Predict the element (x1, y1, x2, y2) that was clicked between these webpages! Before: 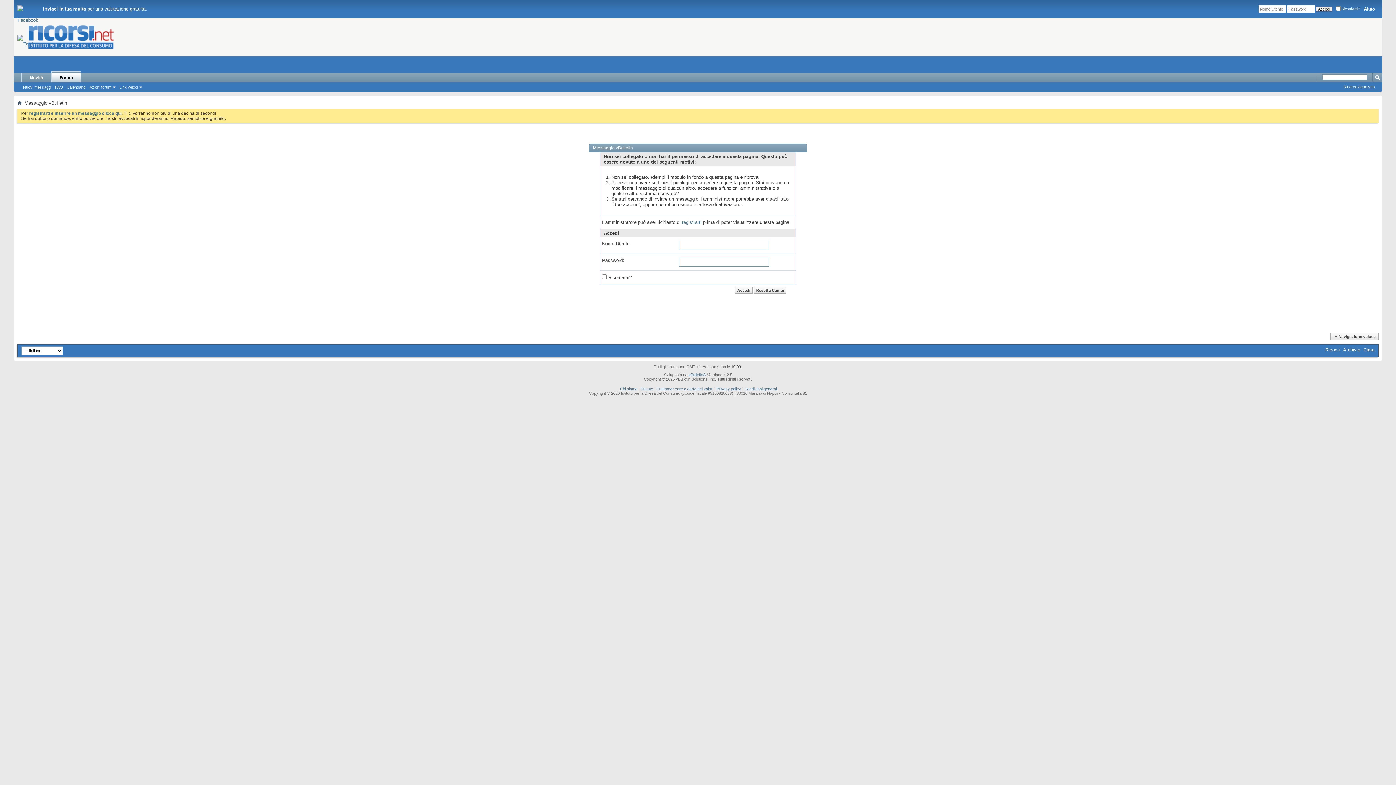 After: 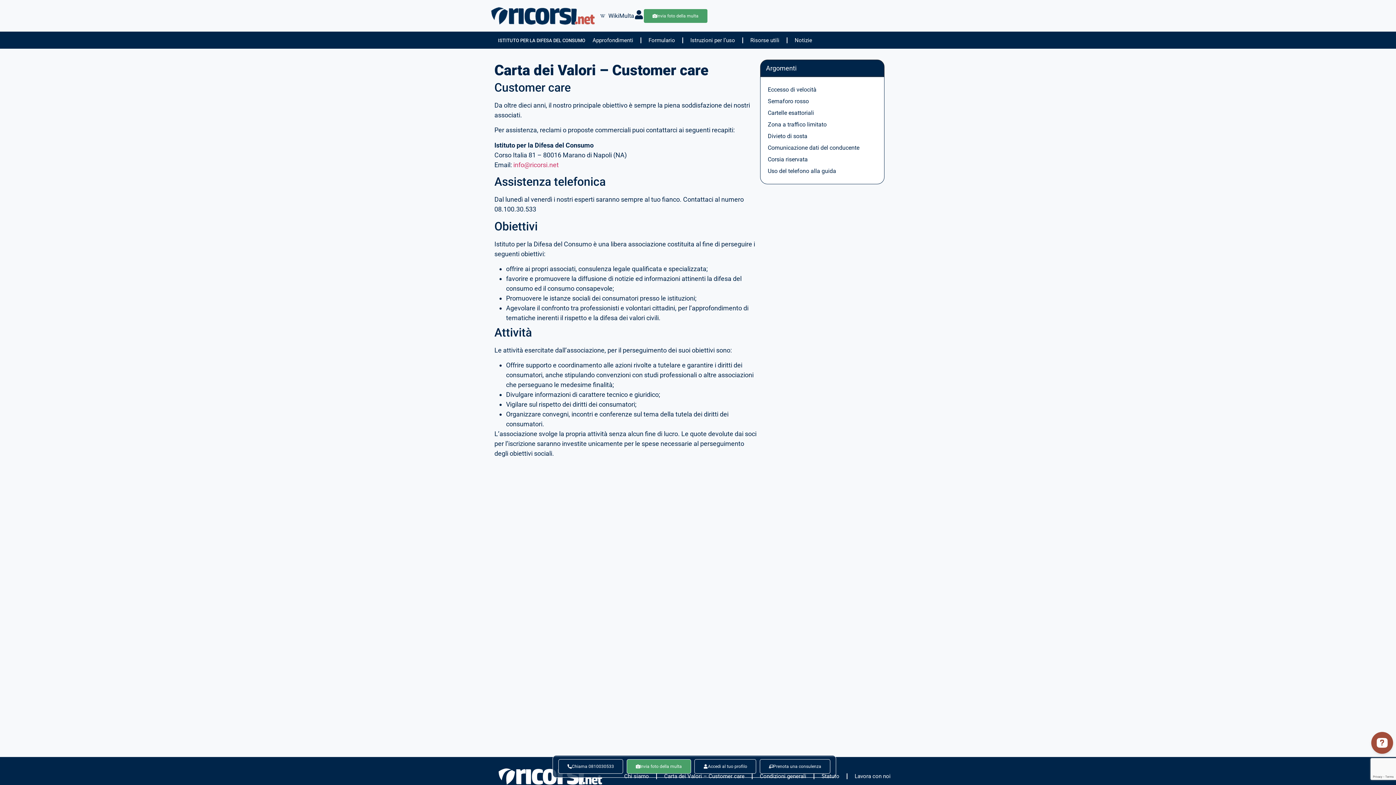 Action: label: Privacy policy bbox: (716, 386, 741, 391)